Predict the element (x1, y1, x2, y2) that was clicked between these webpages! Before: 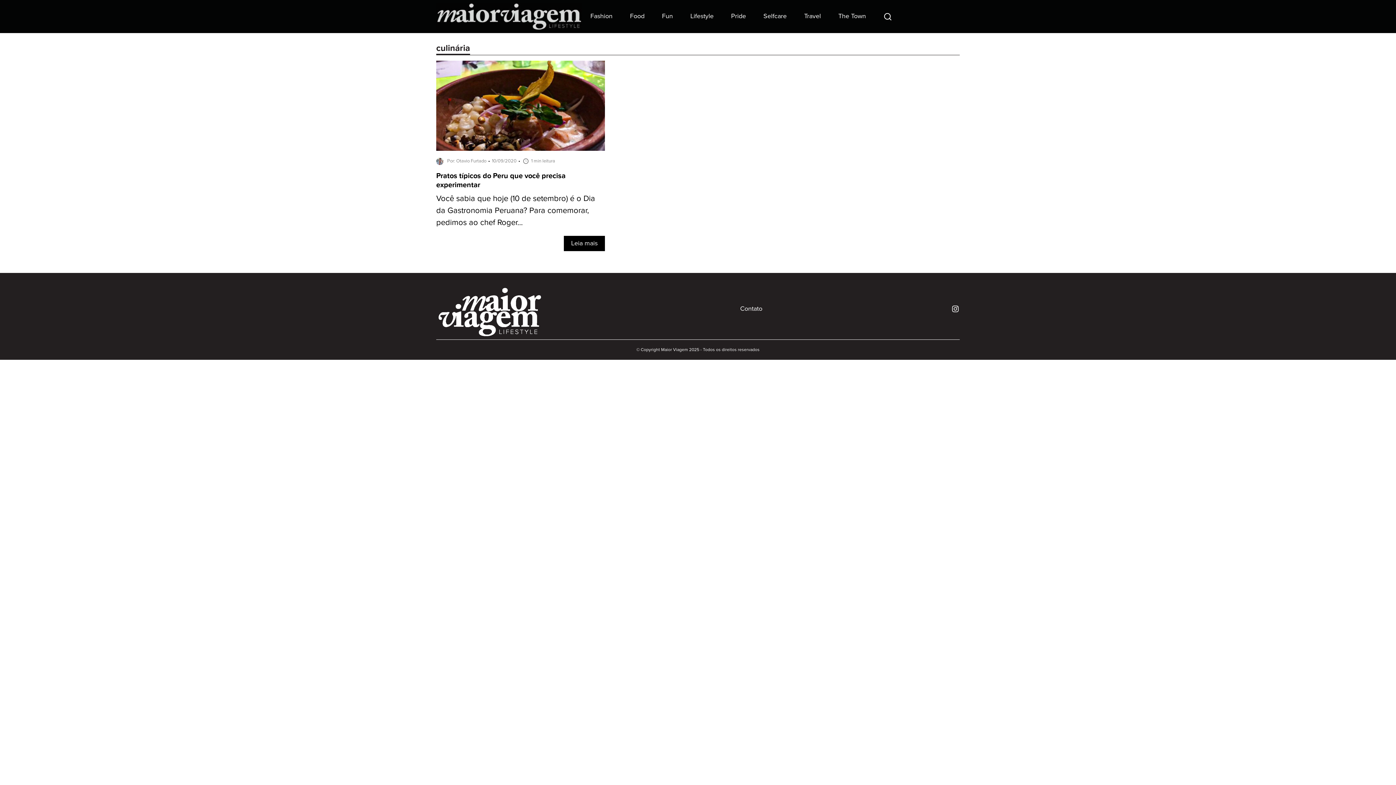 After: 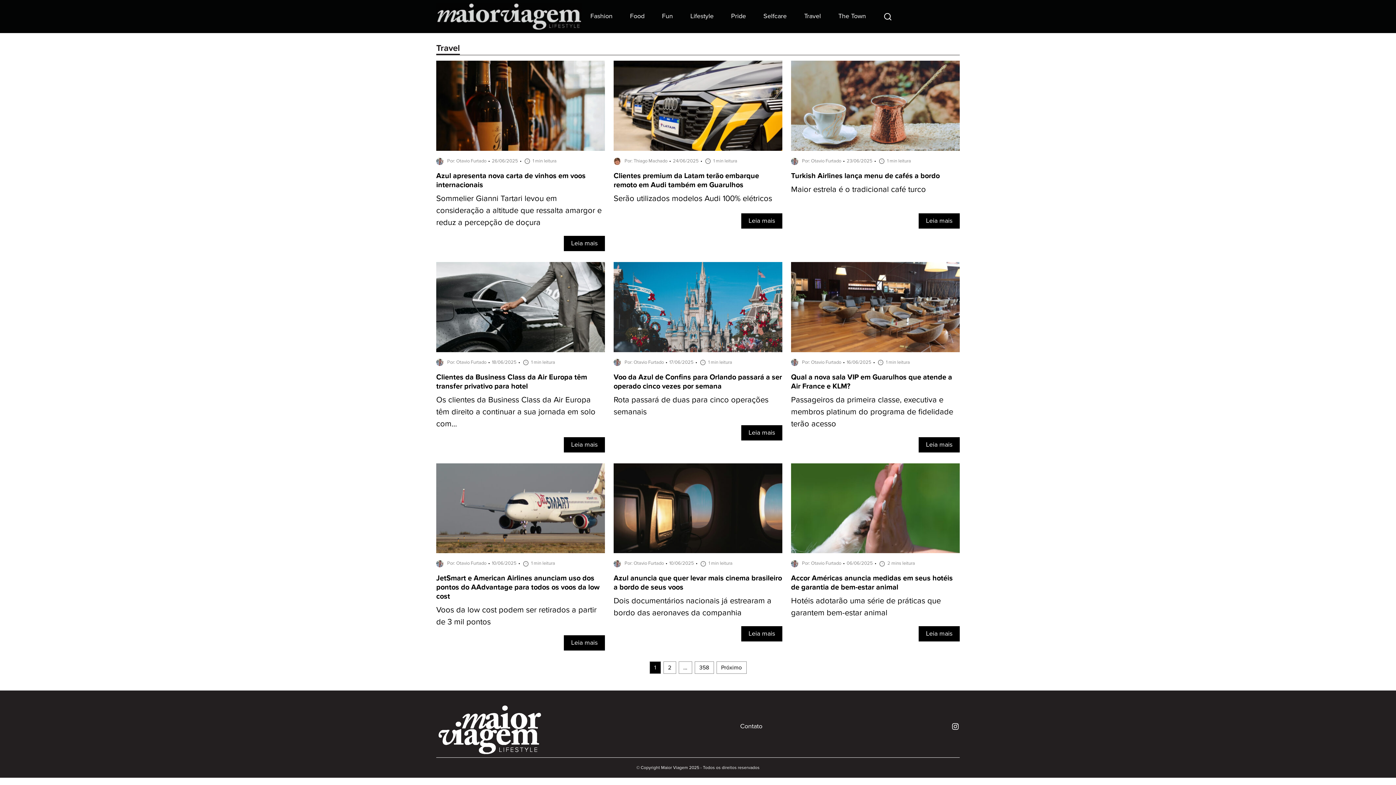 Action: label: Travel bbox: (795, 9, 829, 23)